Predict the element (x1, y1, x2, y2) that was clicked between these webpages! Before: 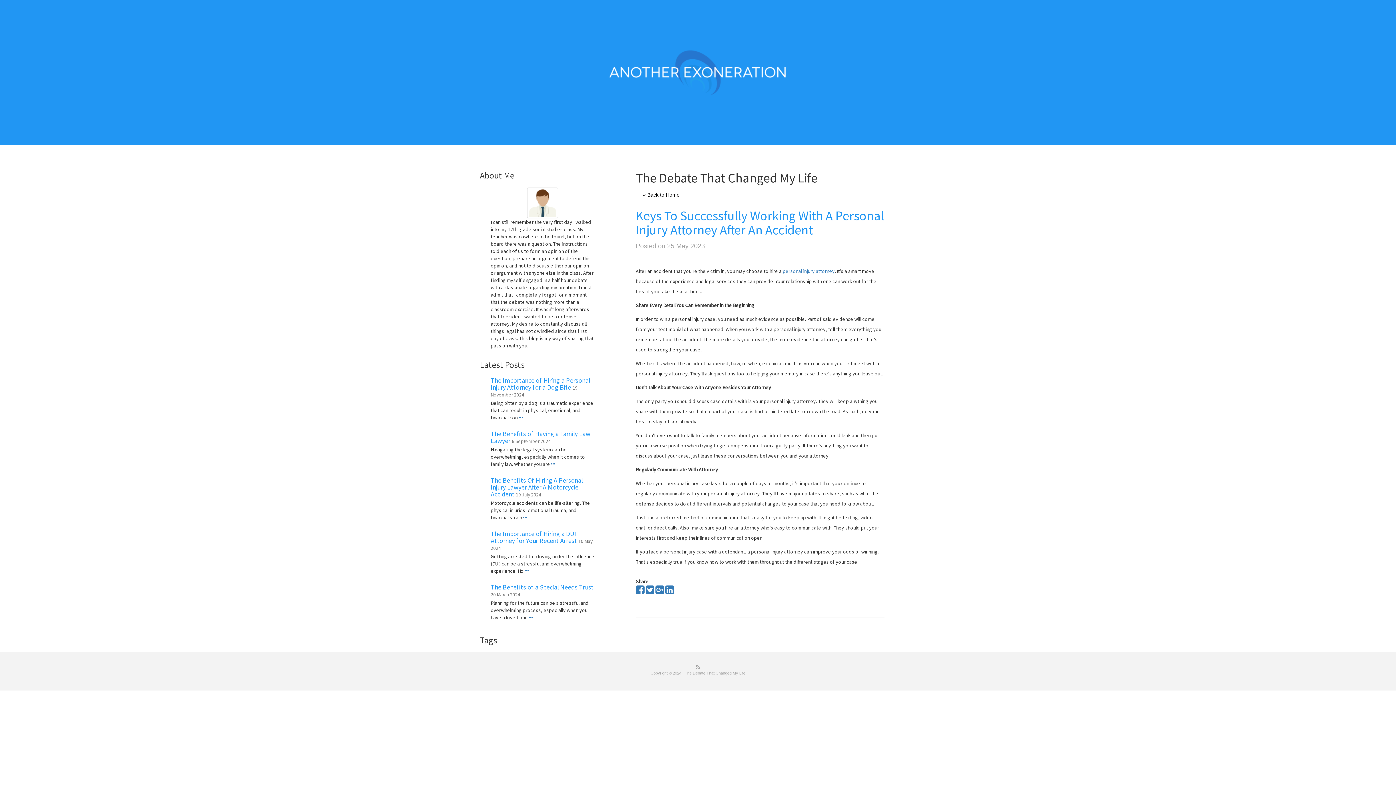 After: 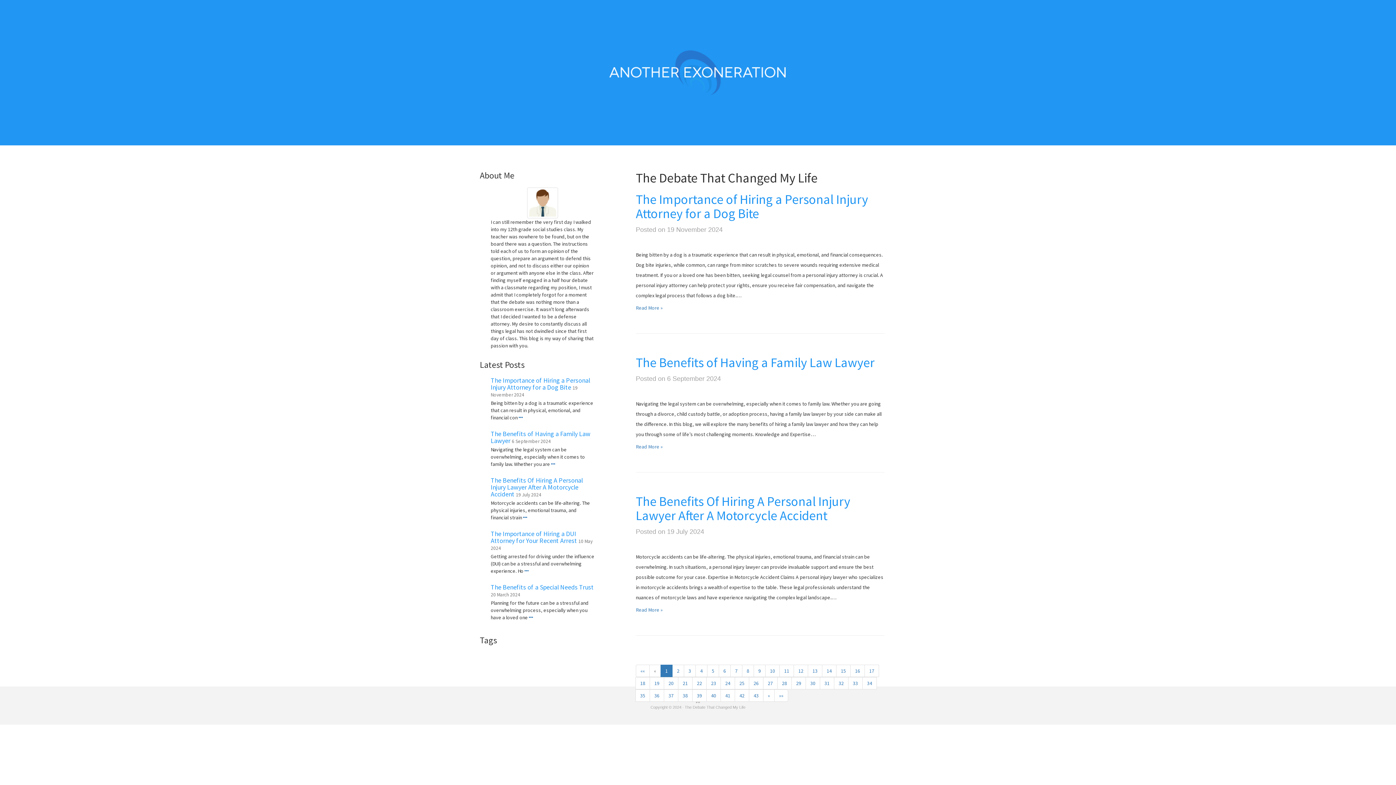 Action: bbox: (607, 94, 789, 101)